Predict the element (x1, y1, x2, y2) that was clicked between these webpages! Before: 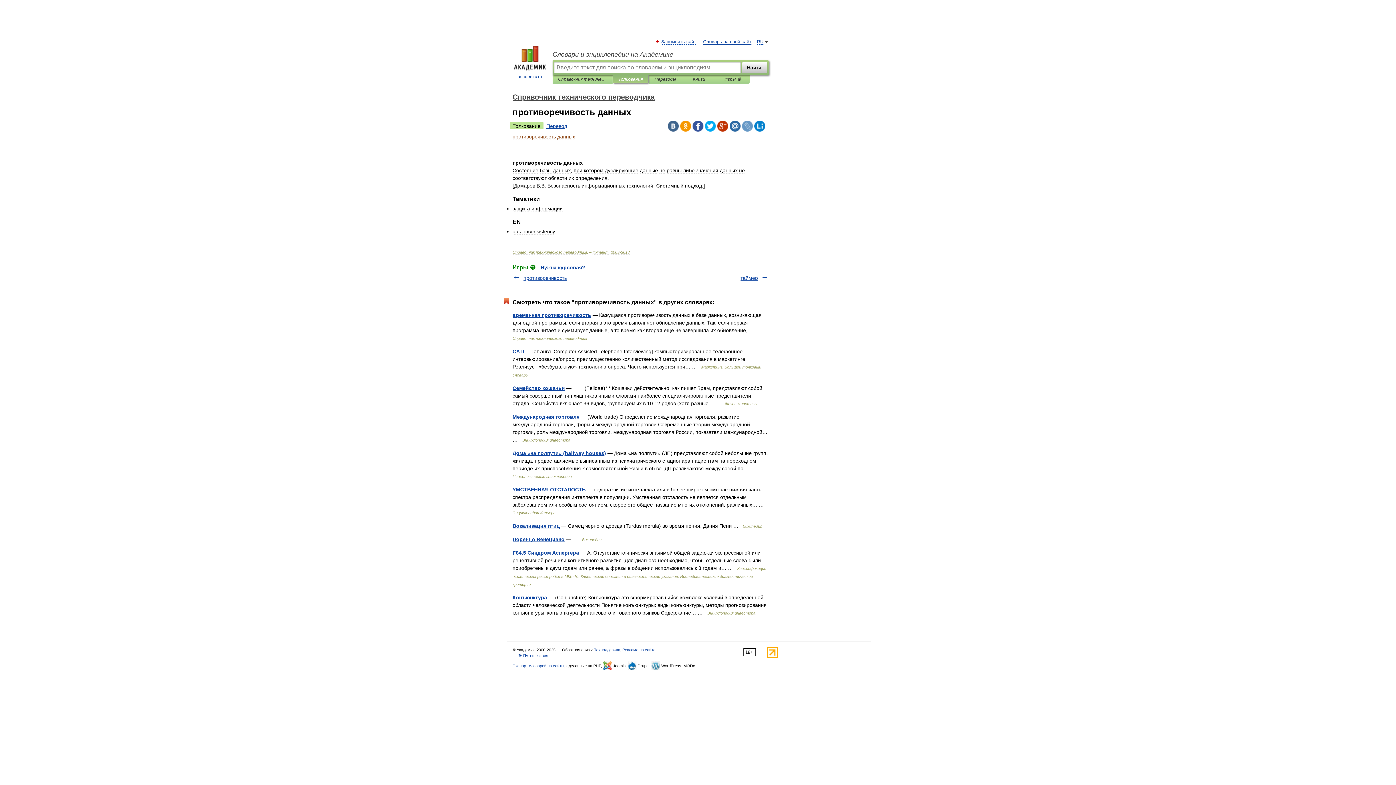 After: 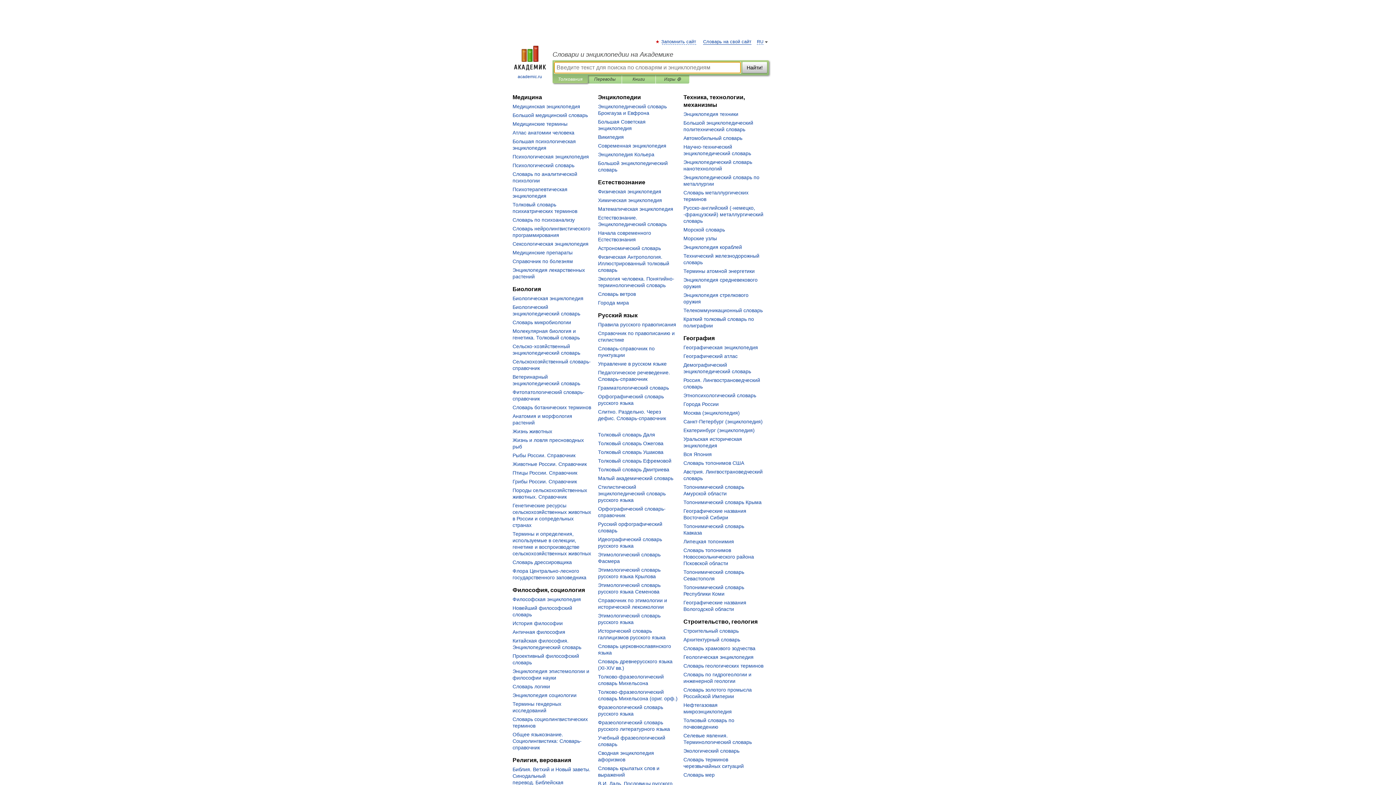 Action: bbox: (552, 50, 769, 58) label: Словари и энциклопедии на Академике